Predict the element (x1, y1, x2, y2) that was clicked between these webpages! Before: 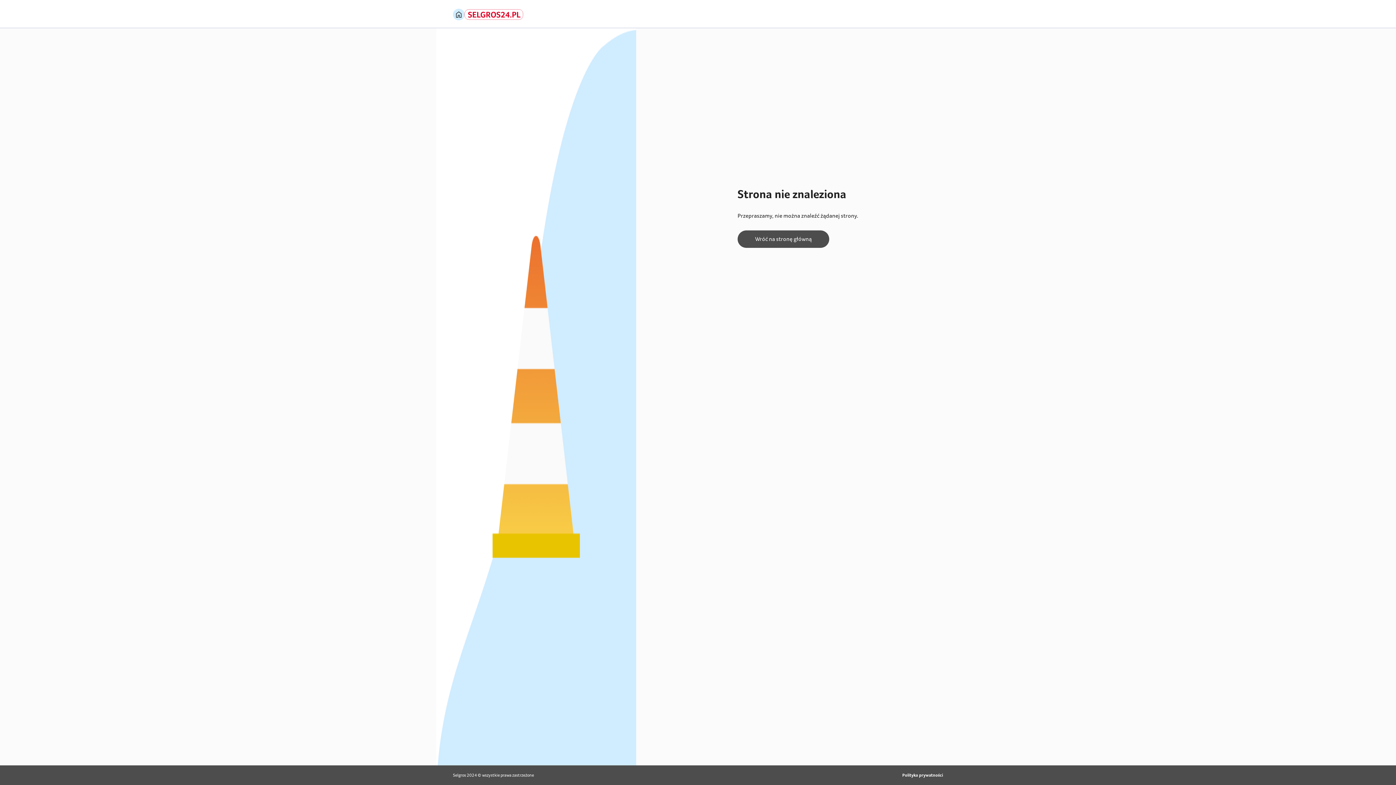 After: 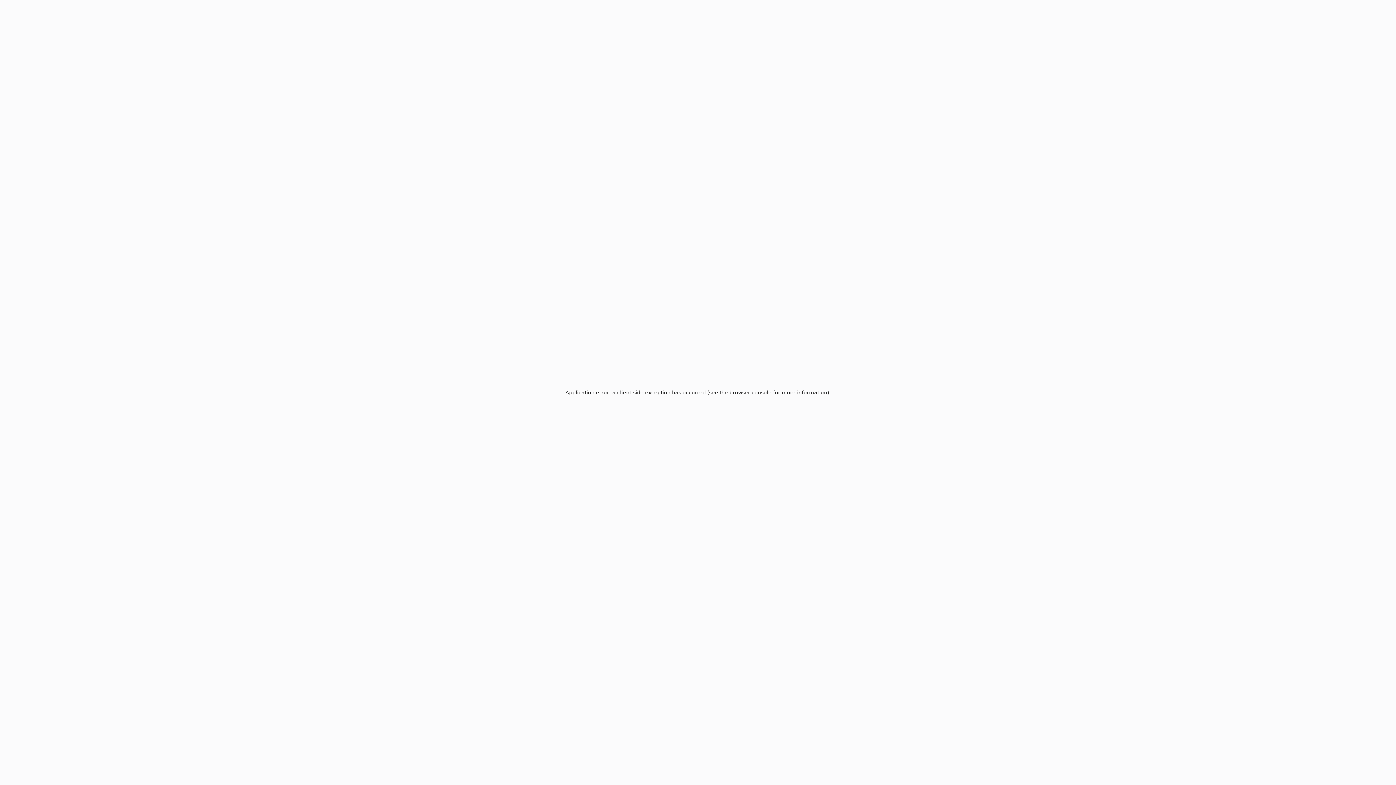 Action: bbox: (453, 8, 464, 20)